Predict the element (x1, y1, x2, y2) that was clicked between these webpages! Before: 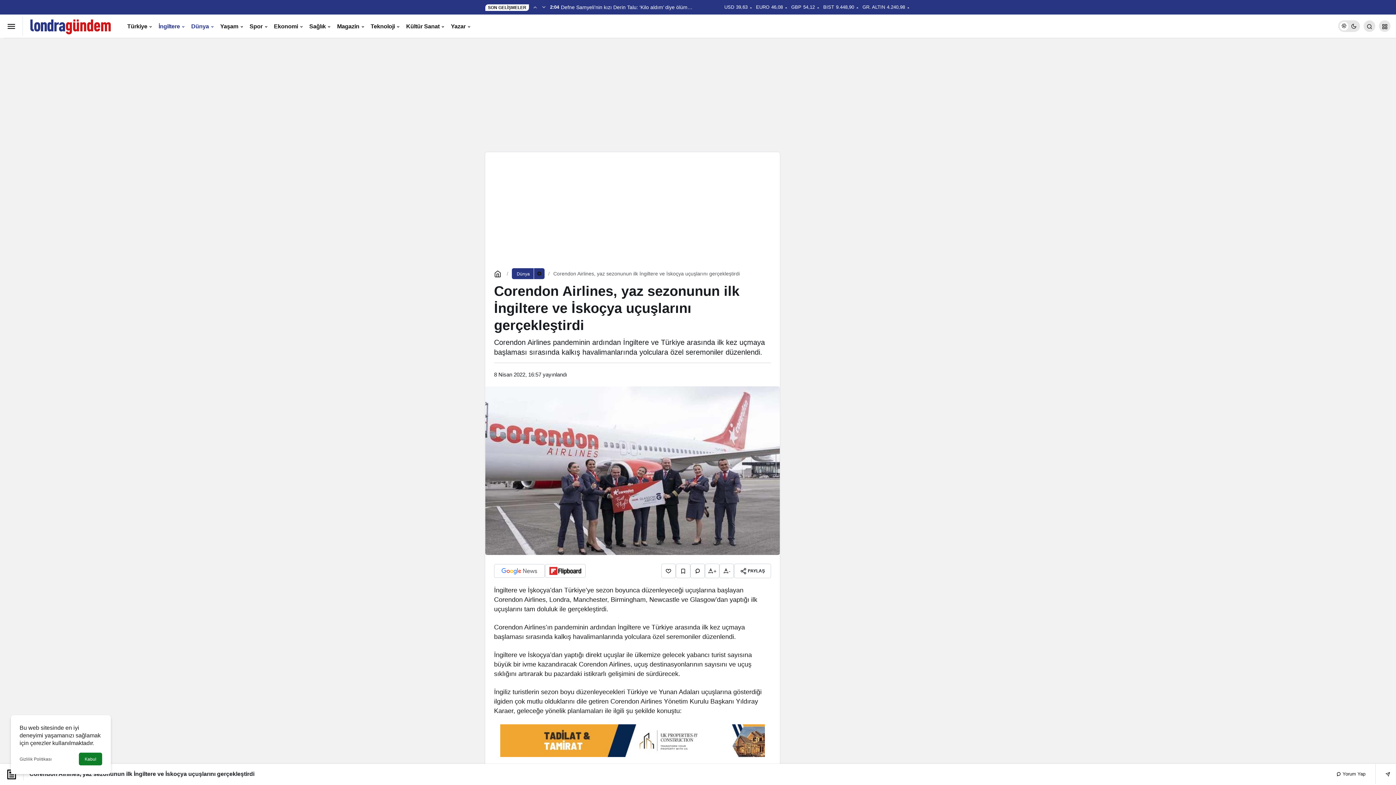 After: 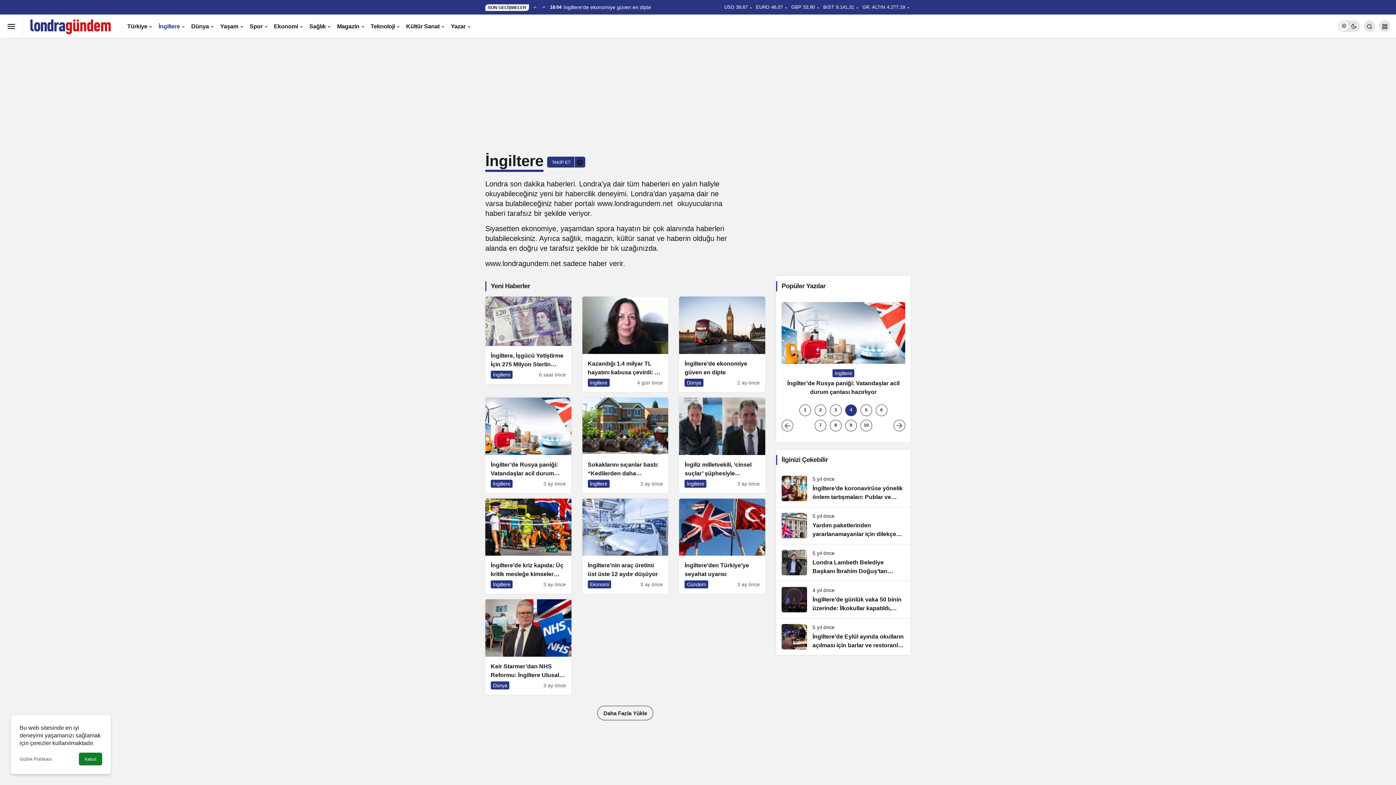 Action: label: İngiltere bbox: (155, 14, 188, 37)